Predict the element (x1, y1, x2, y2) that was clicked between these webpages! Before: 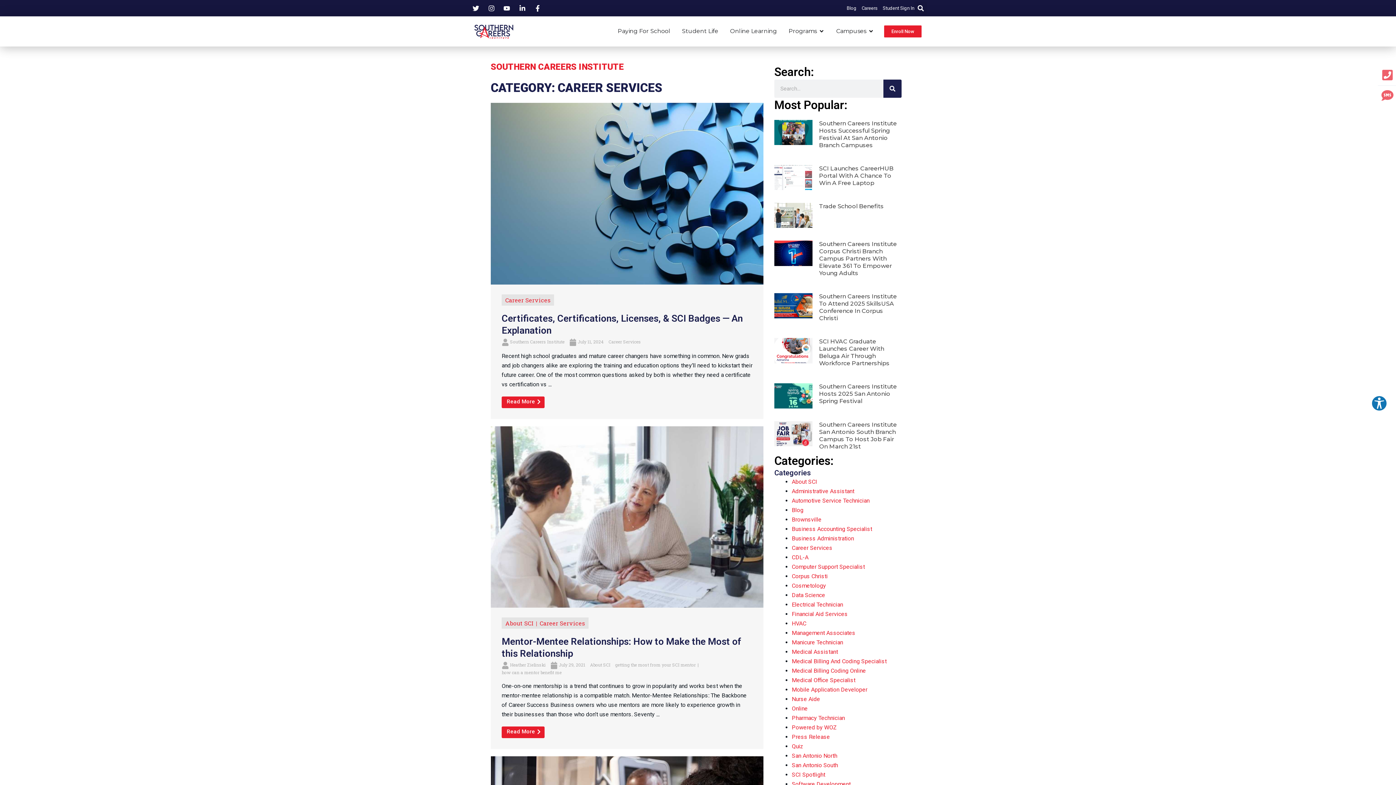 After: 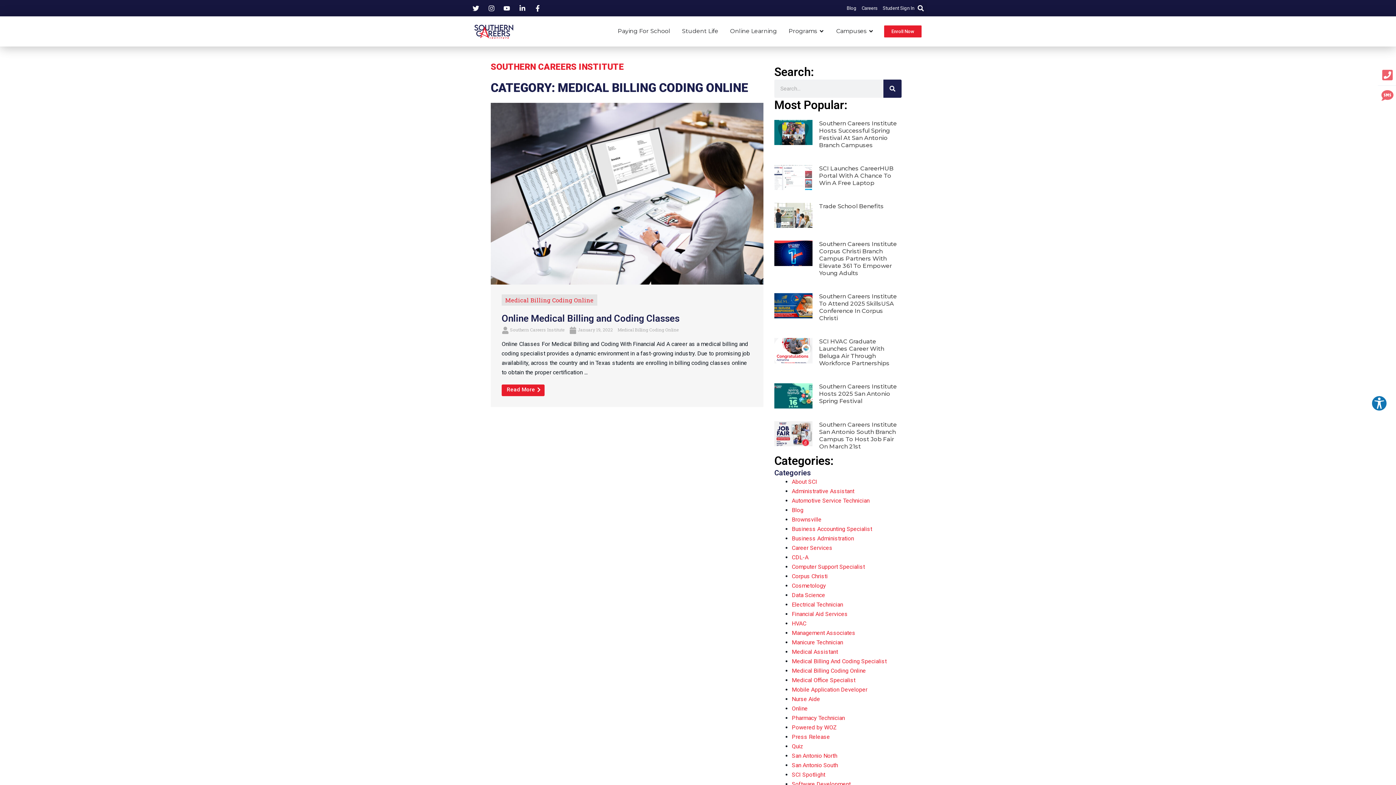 Action: bbox: (791, 667, 866, 674) label: Medical Billing Coding Online